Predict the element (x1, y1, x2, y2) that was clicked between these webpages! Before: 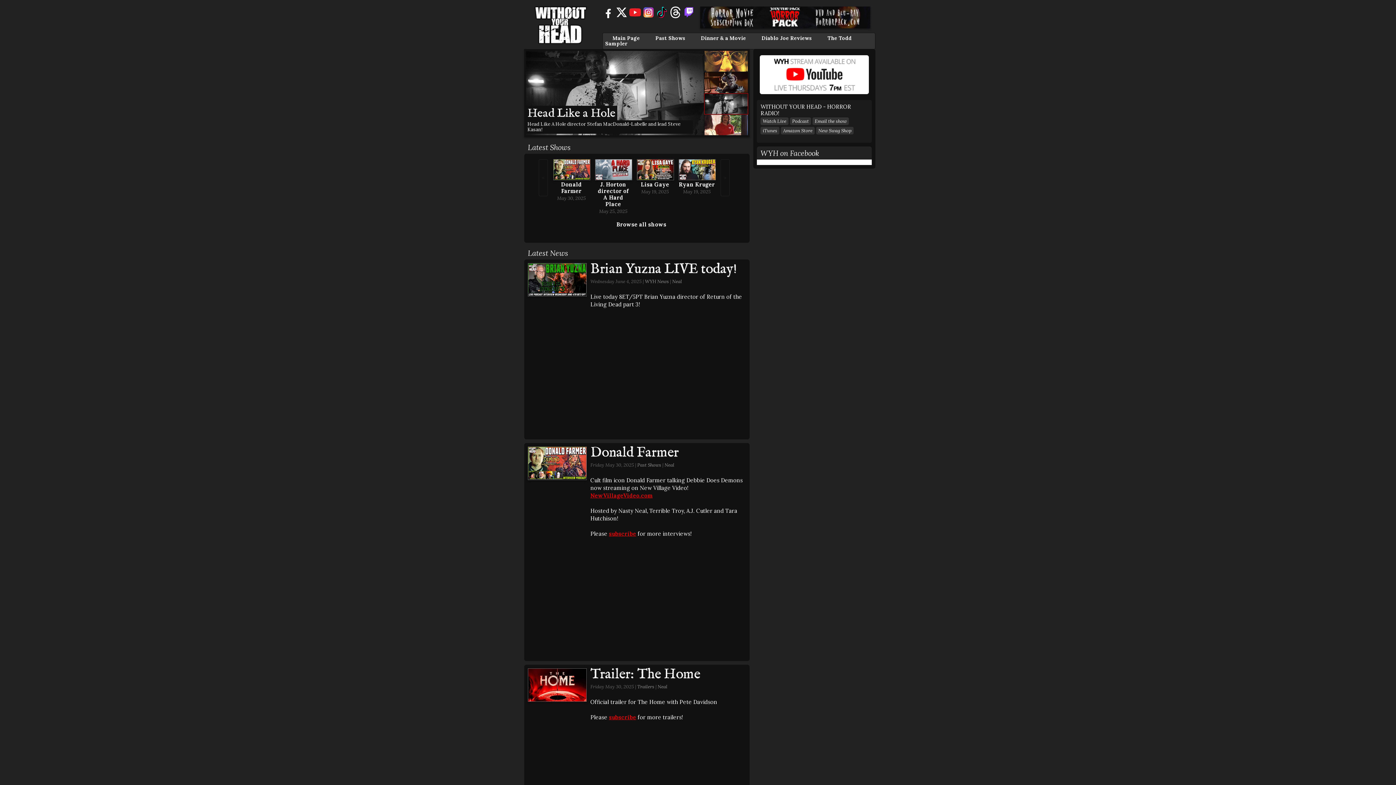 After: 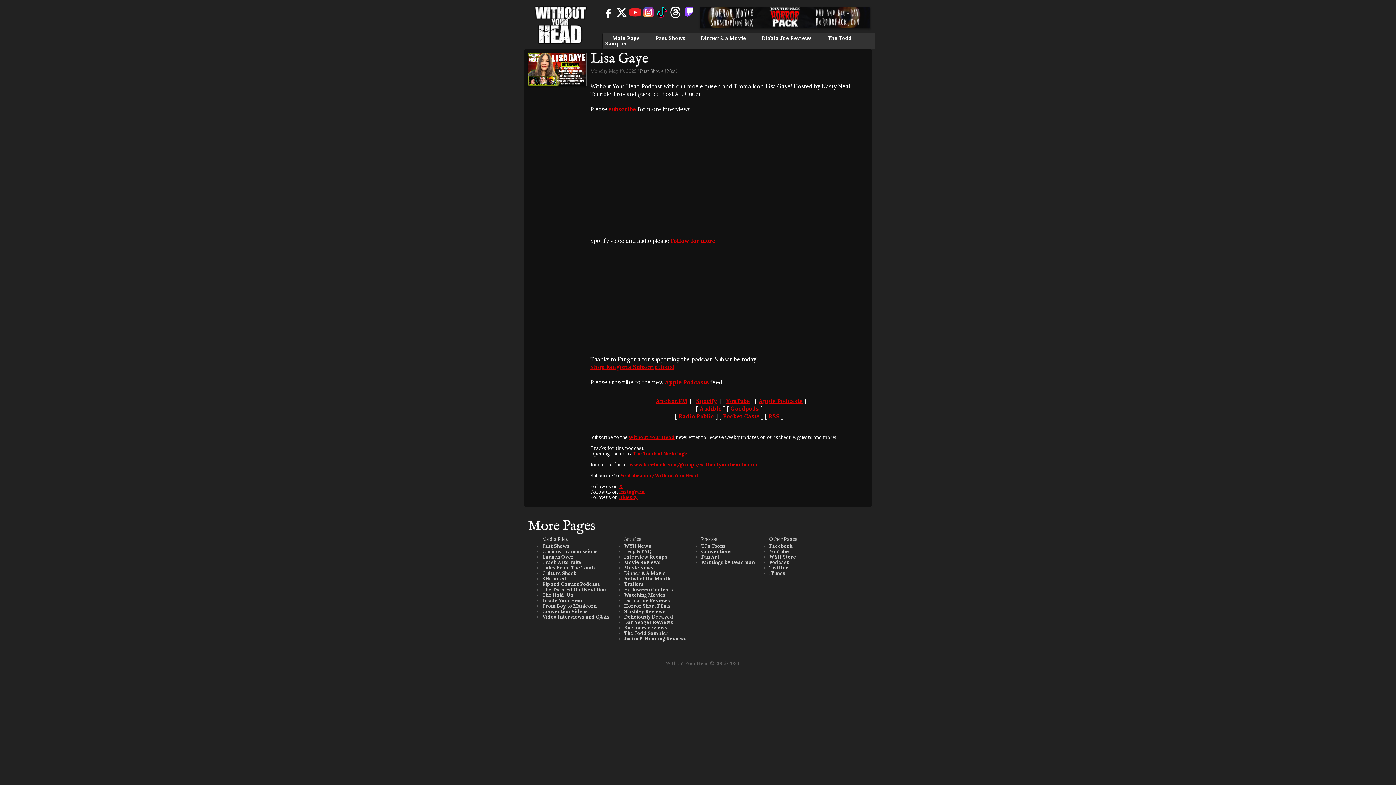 Action: label: Lisa Gaye bbox: (641, 181, 669, 188)